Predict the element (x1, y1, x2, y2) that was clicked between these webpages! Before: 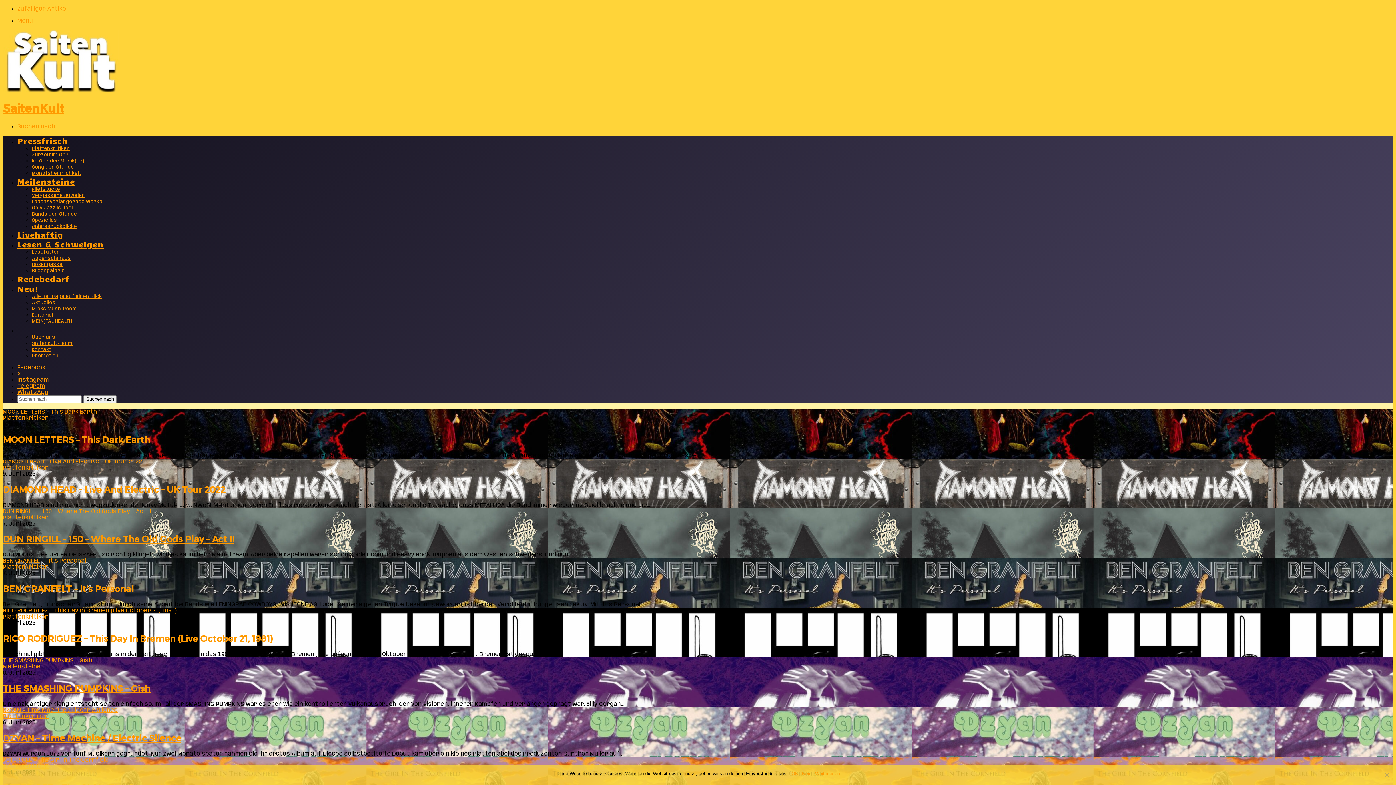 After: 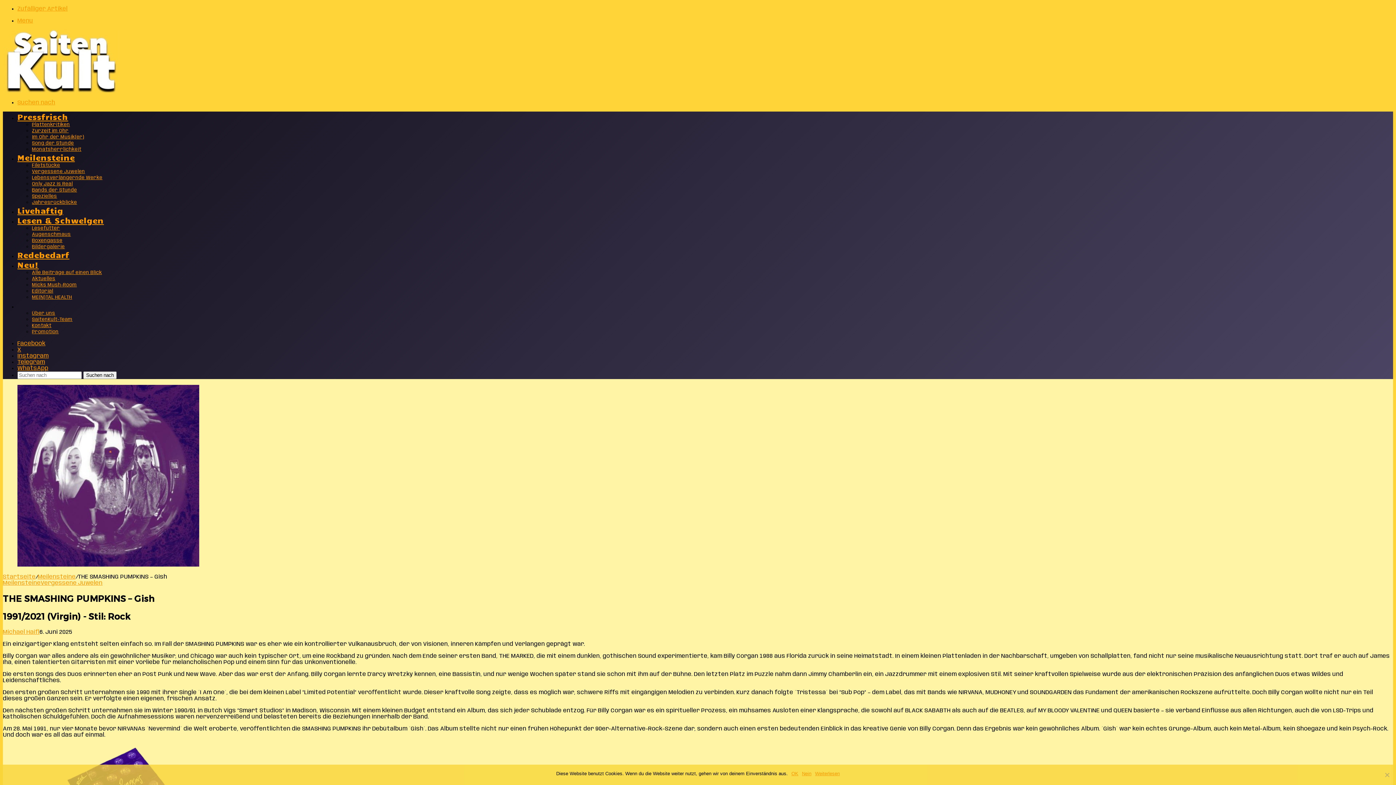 Action: label: THE SMASHING PUMPKINS – Gish bbox: (2, 657, 92, 663)